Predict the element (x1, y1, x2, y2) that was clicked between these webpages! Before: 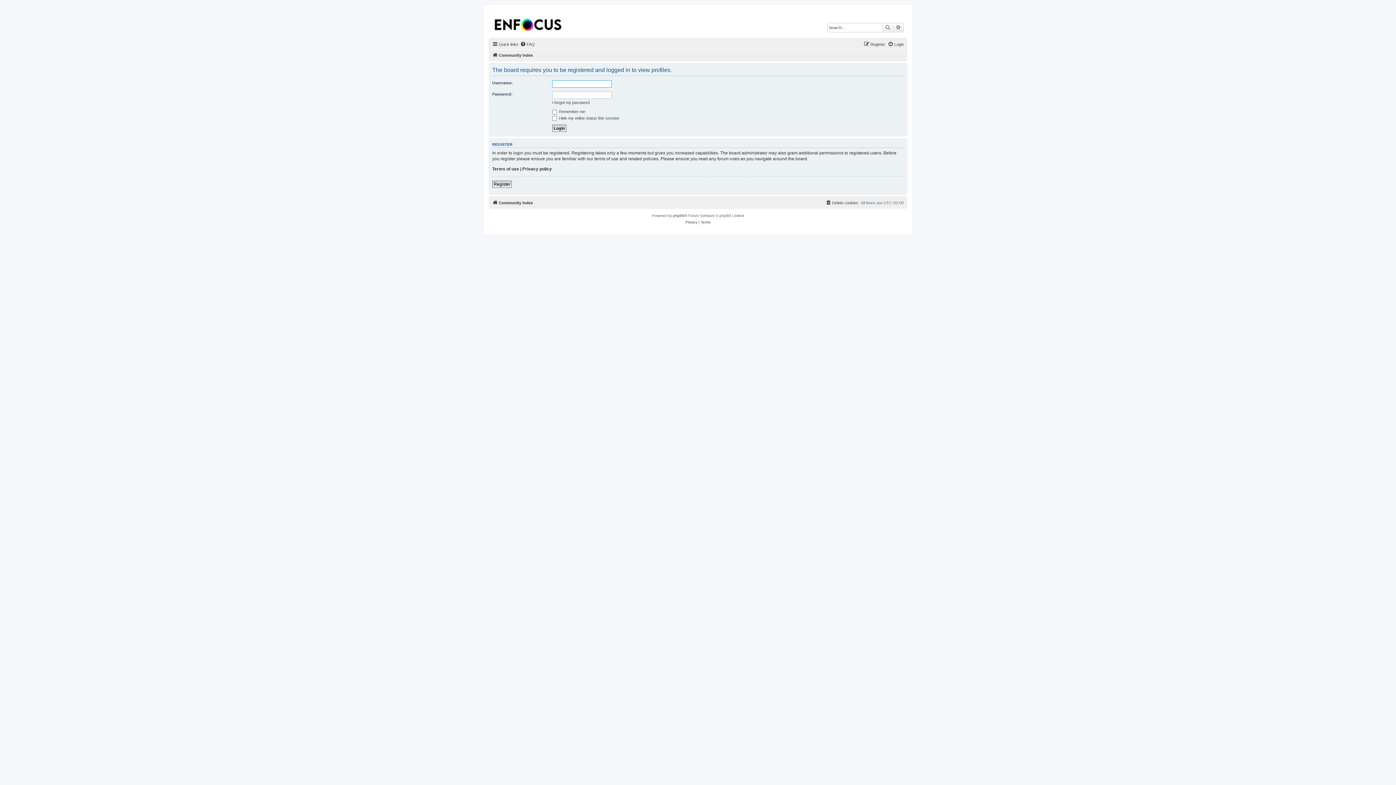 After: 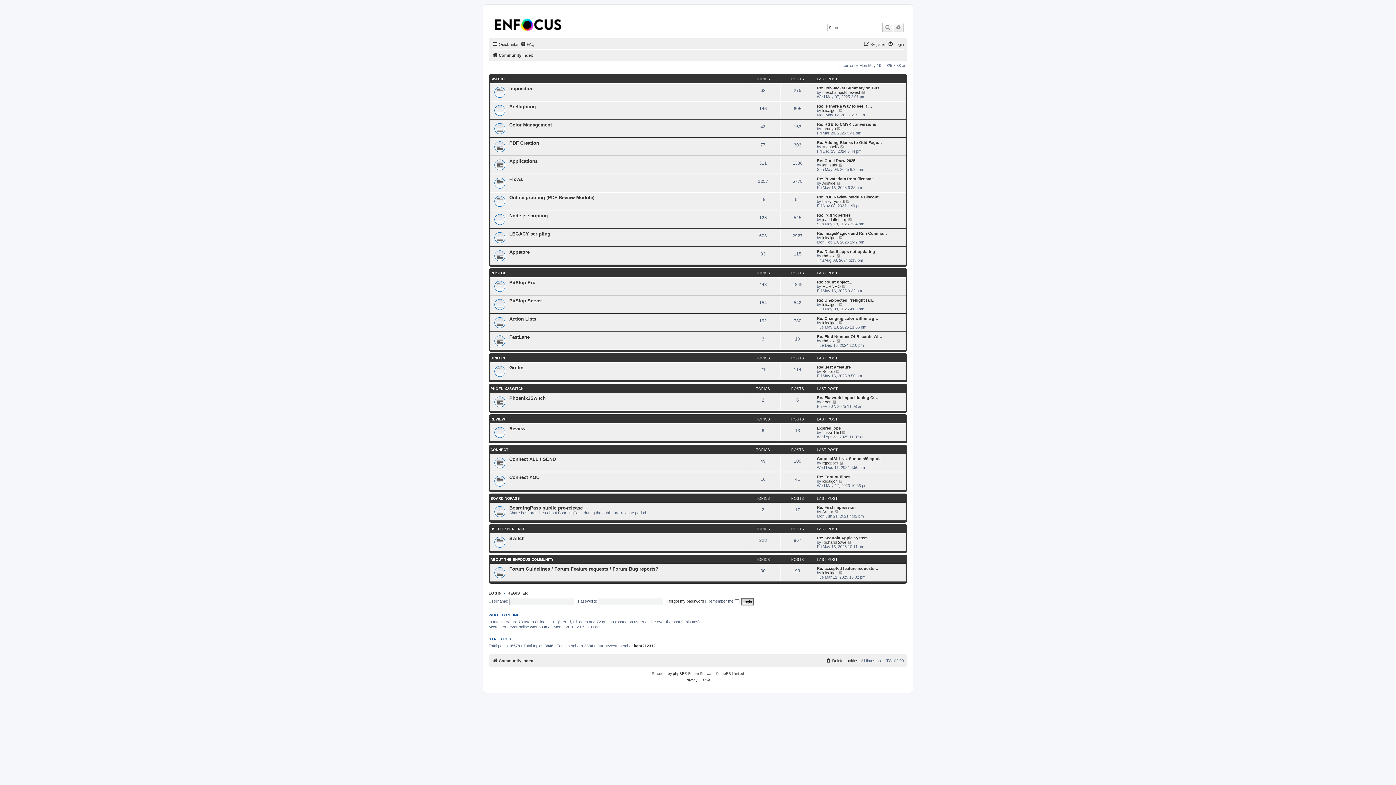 Action: bbox: (490, 12, 566, 34)